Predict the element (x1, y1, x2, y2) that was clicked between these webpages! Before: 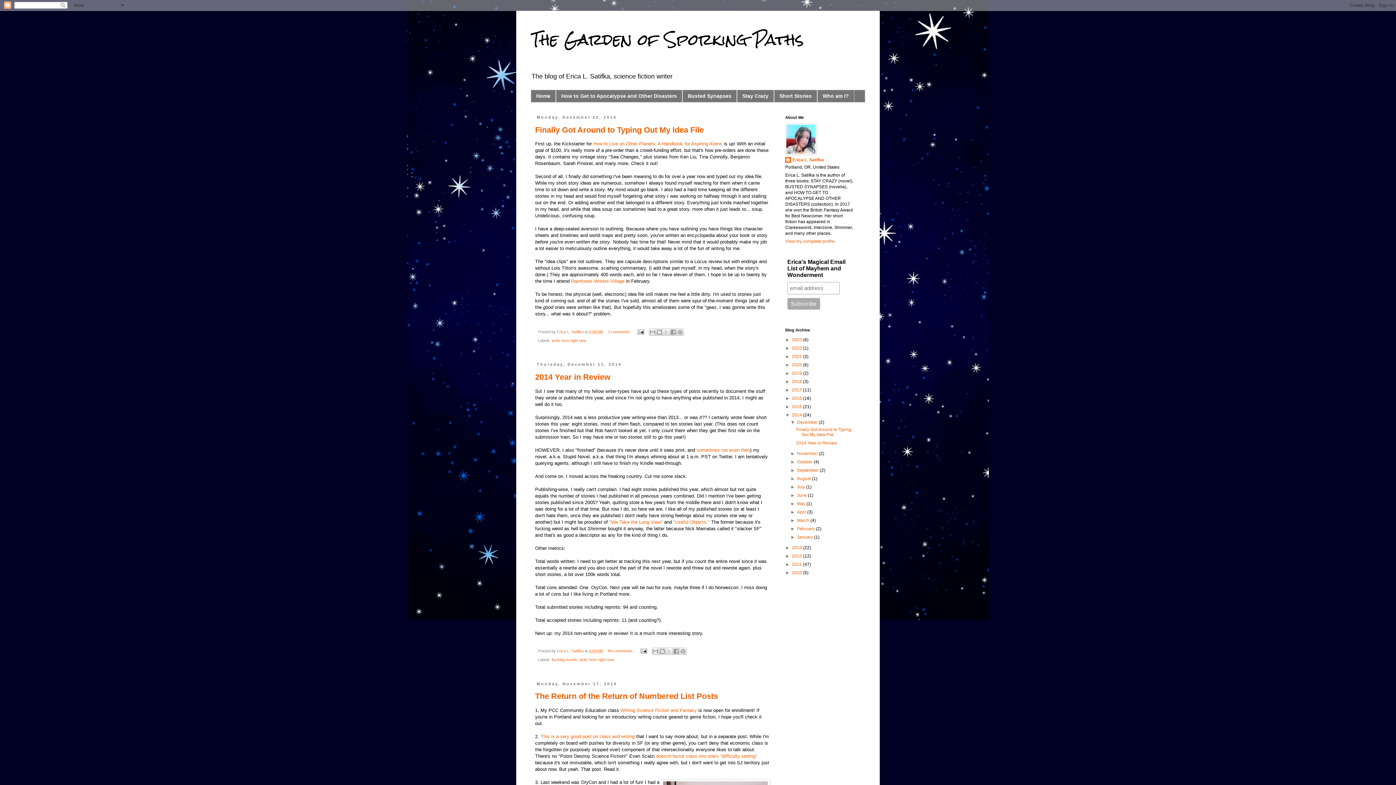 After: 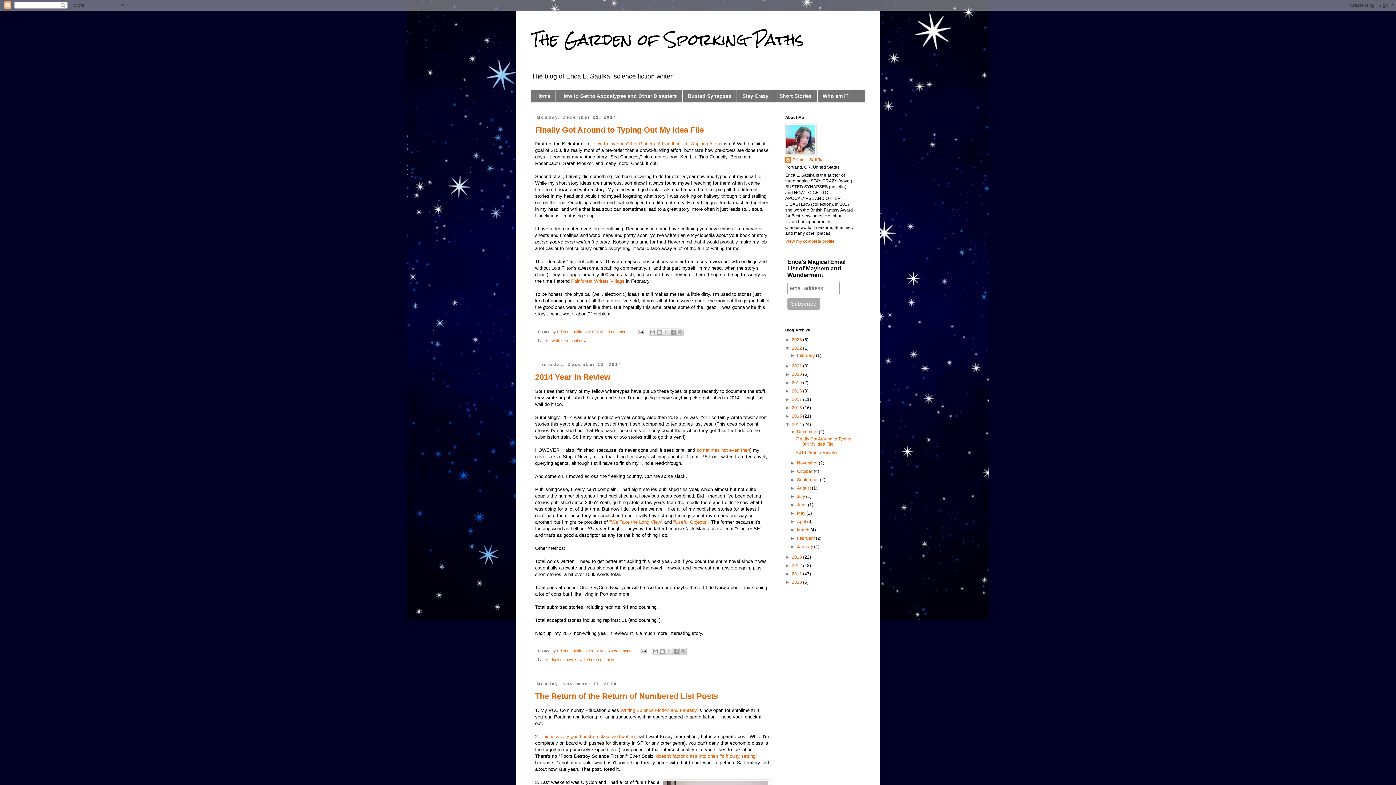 Action: label: ►   bbox: (785, 345, 792, 350)